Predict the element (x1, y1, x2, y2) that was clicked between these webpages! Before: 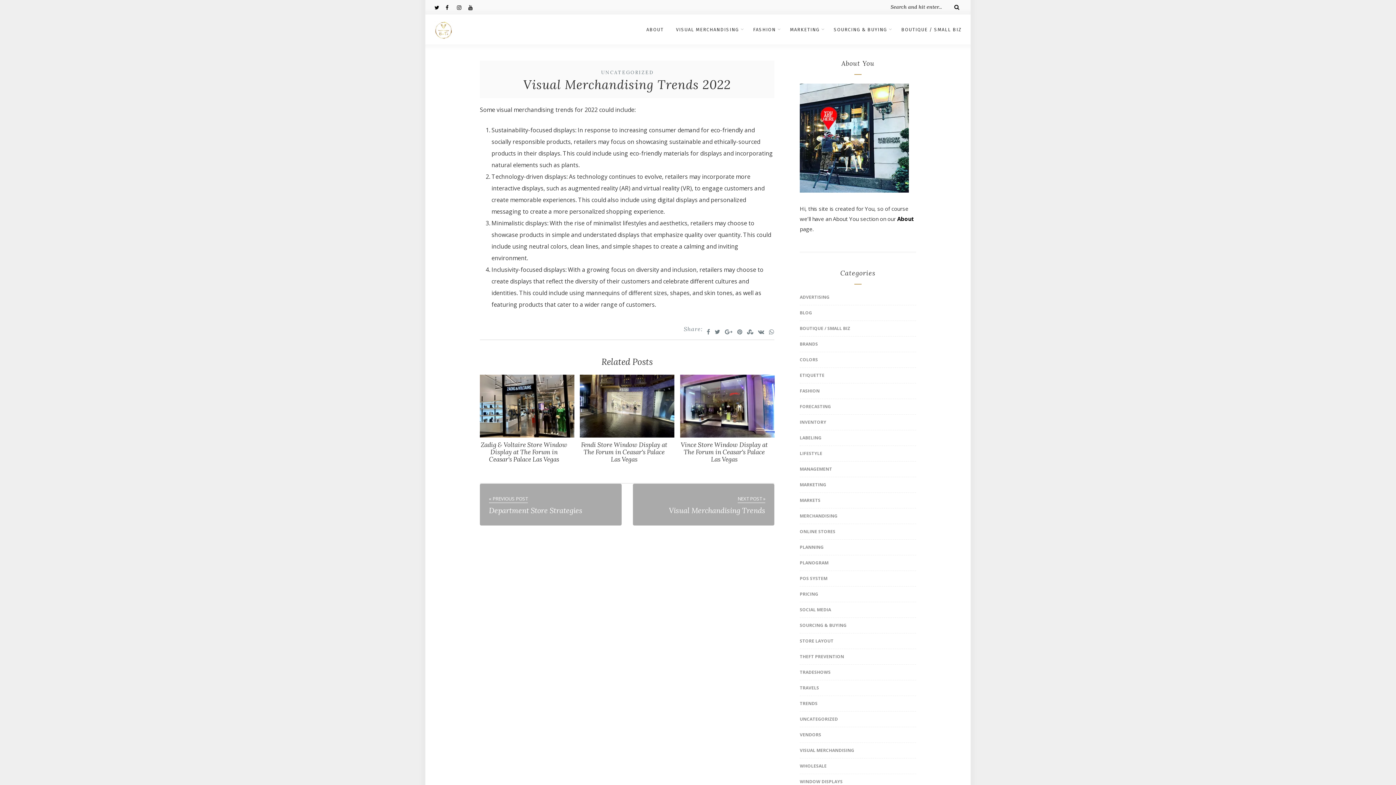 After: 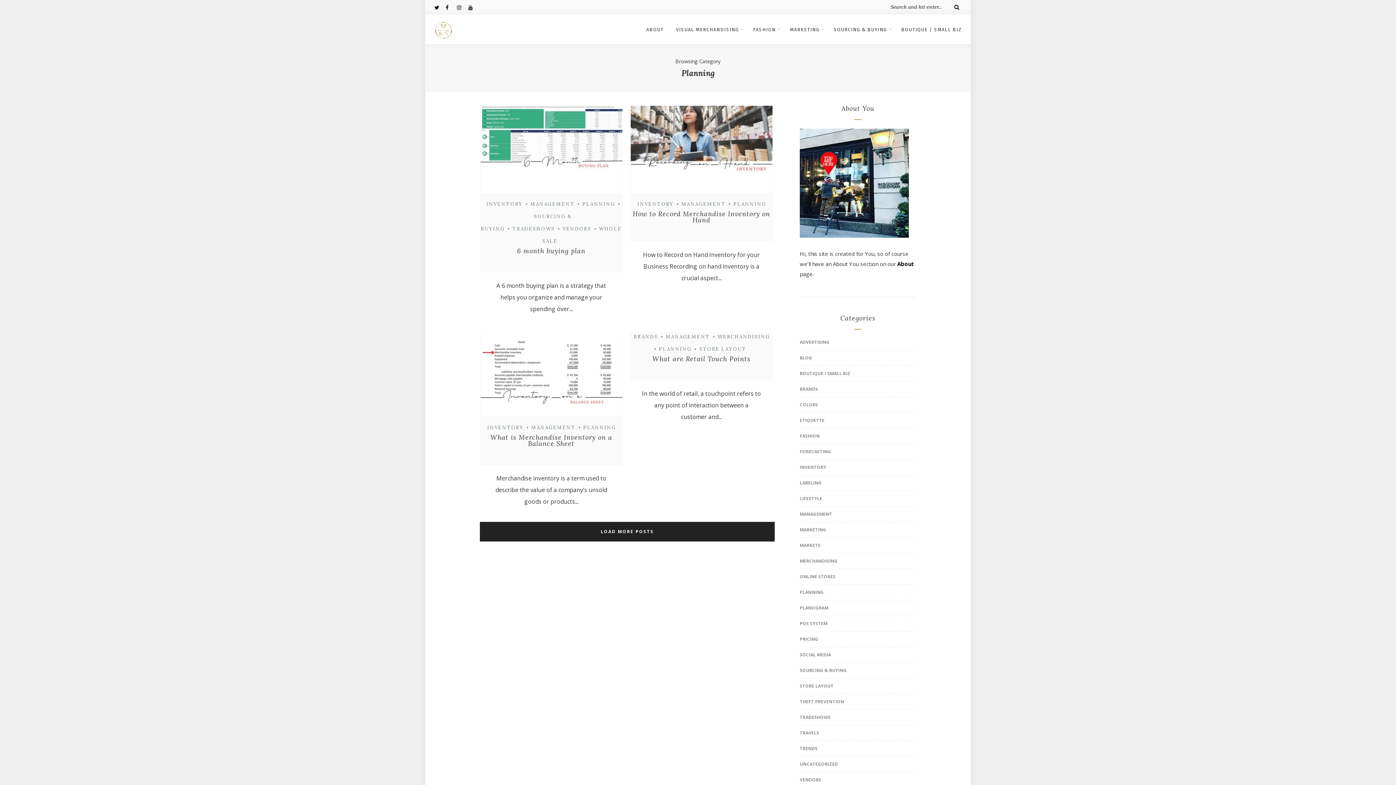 Action: bbox: (800, 544, 824, 550) label: PLANNING